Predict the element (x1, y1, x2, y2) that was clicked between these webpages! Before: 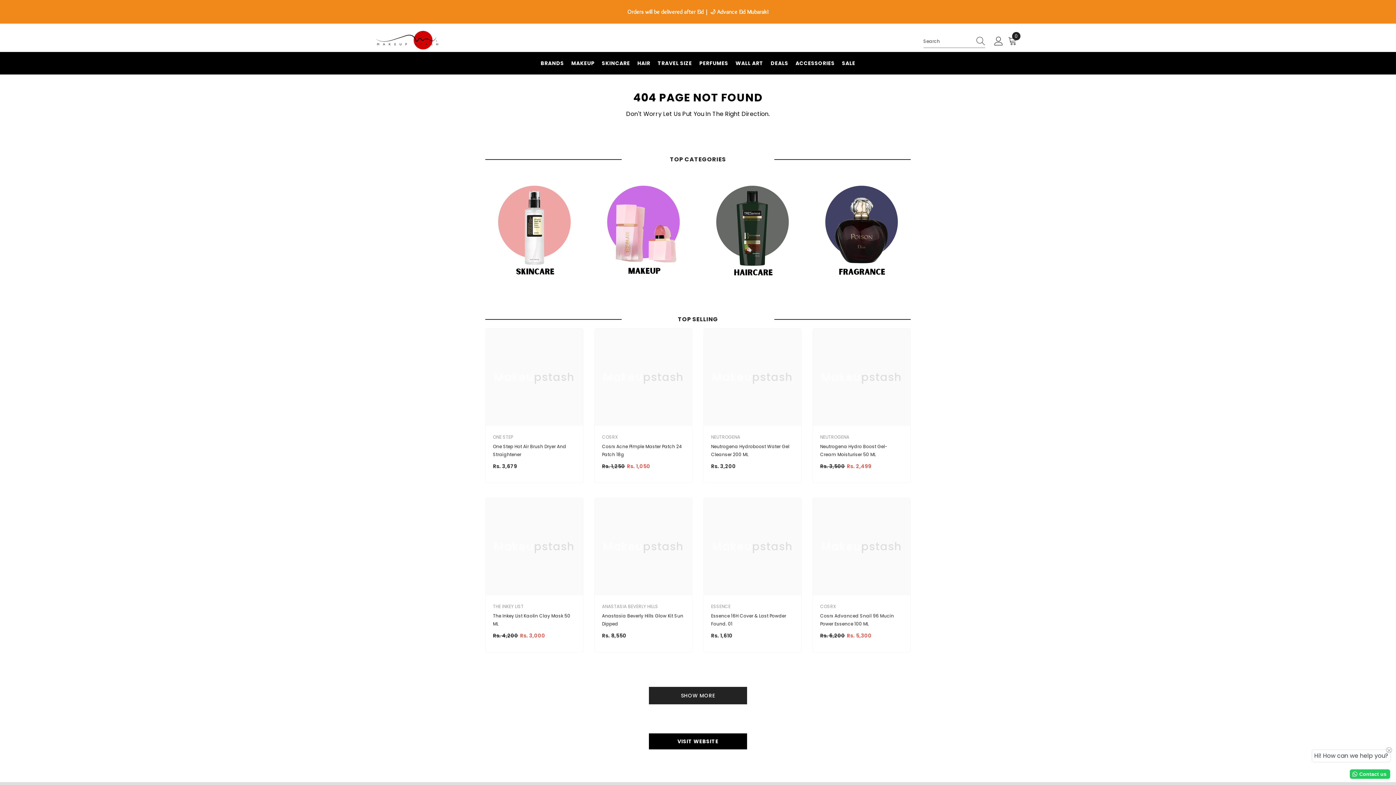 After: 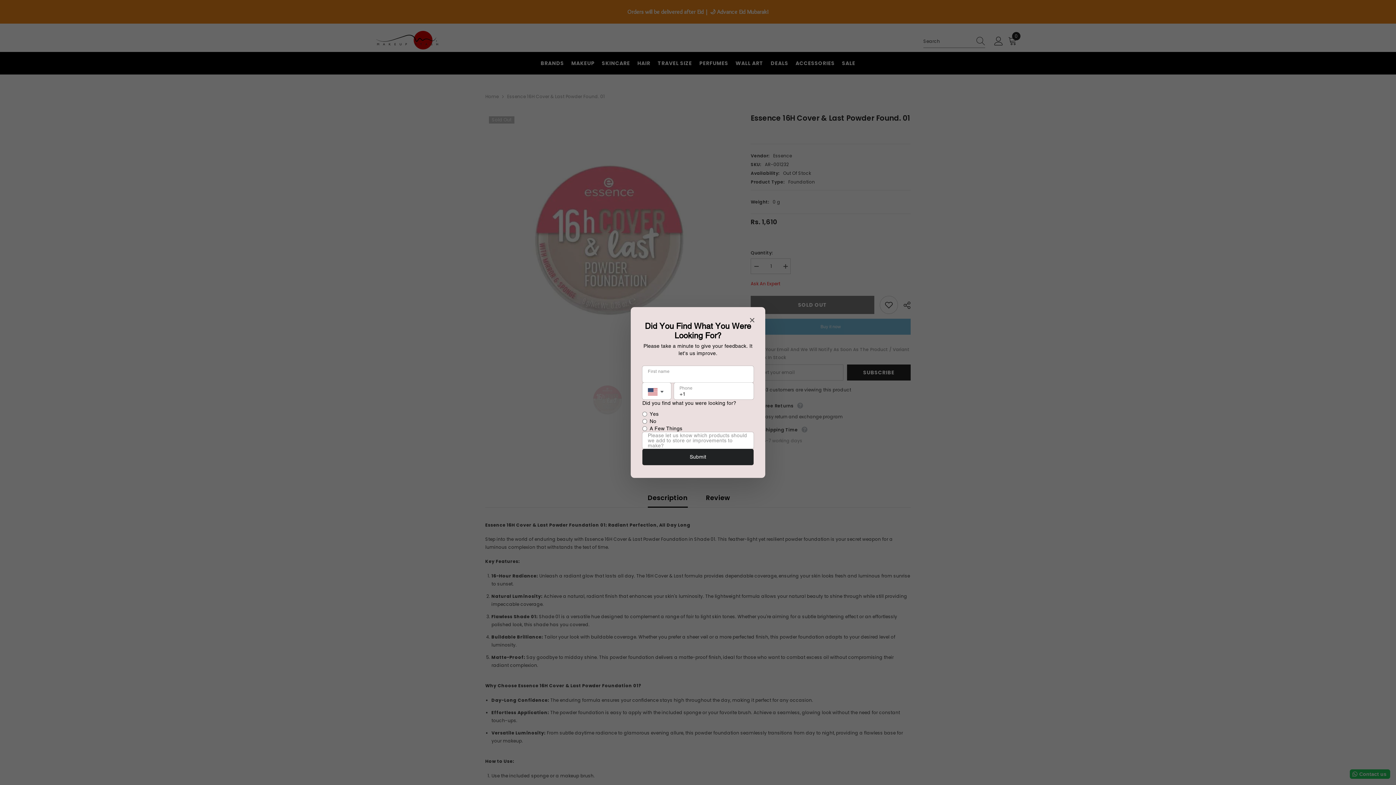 Action: label: Essence 16H Cover & Last Powder Found. 01 bbox: (711, 612, 794, 628)